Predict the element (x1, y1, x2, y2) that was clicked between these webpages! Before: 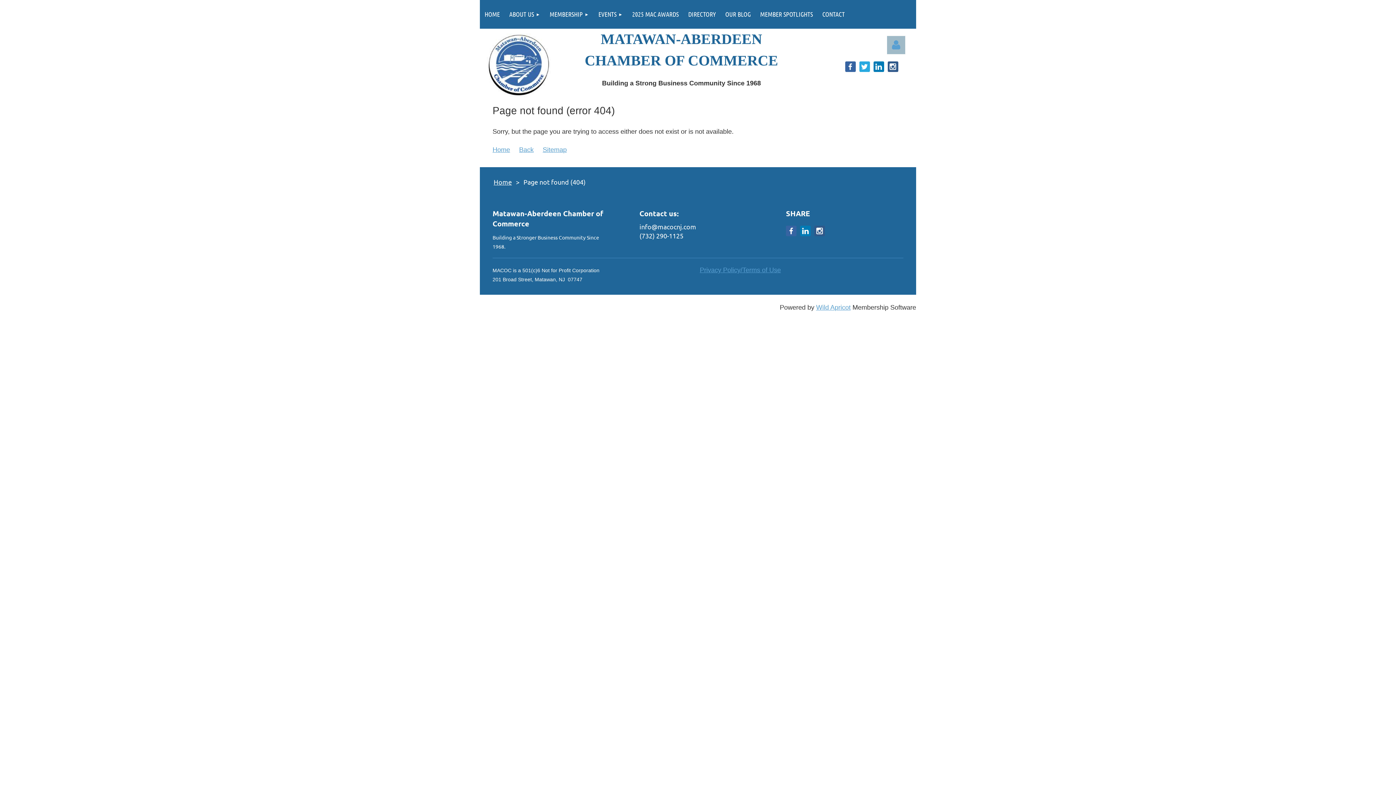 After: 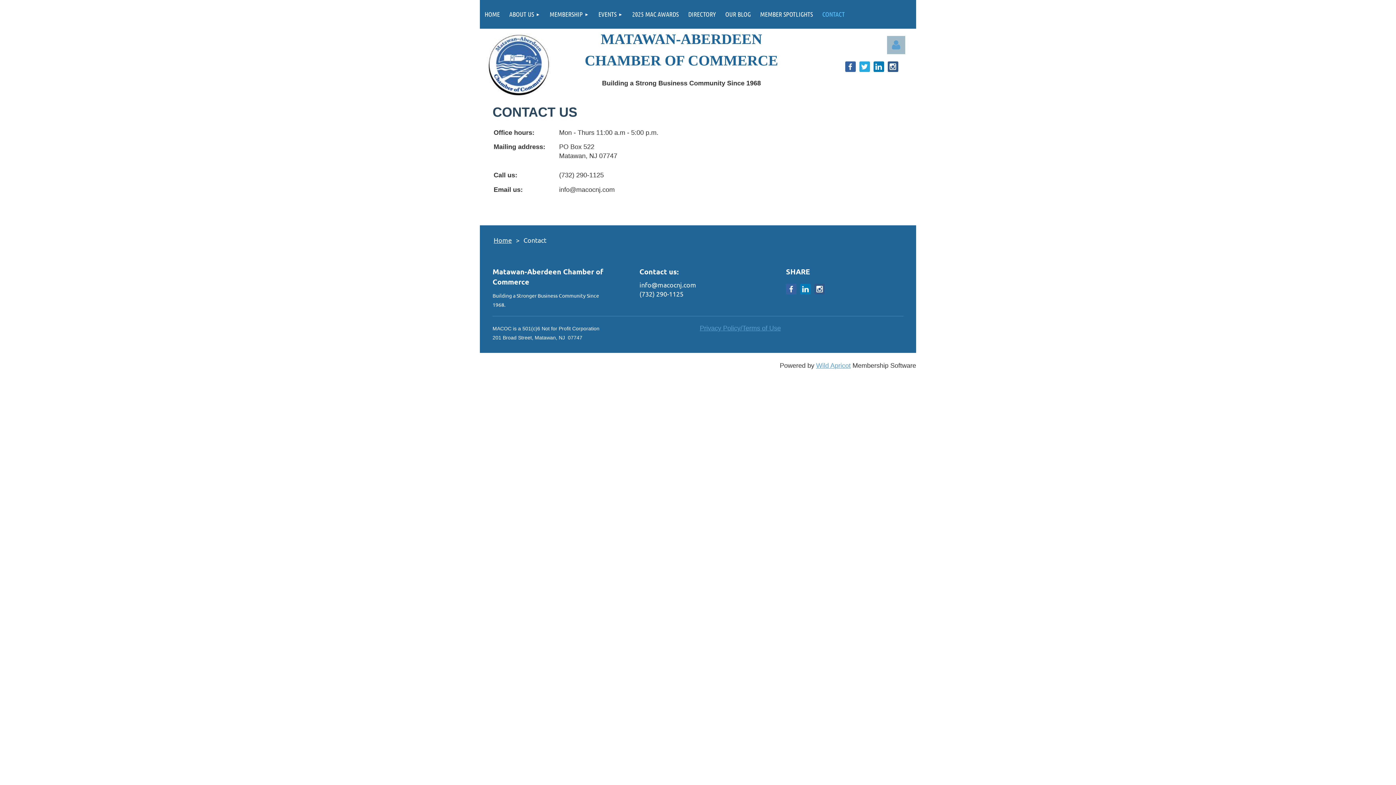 Action: label: CONTACT bbox: (817, 0, 849, 28)